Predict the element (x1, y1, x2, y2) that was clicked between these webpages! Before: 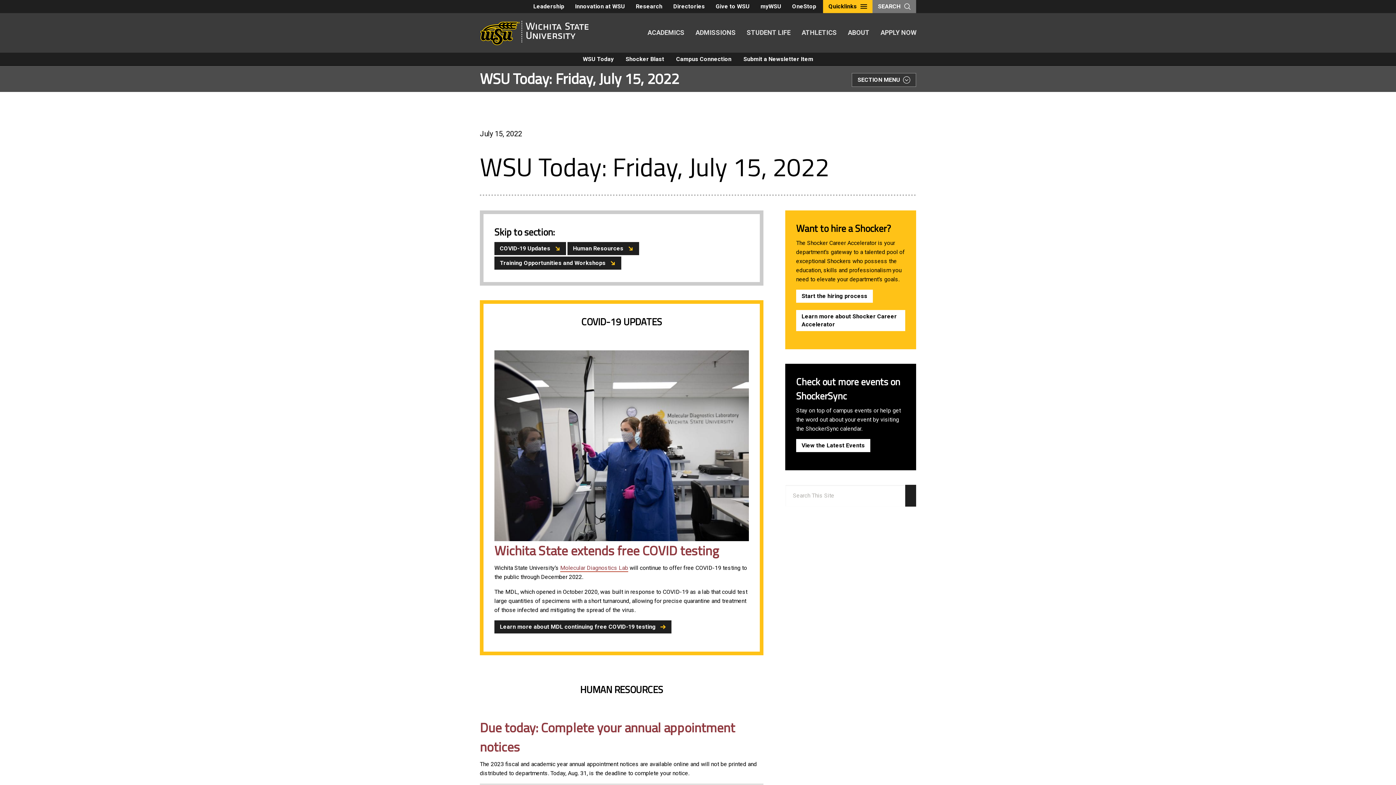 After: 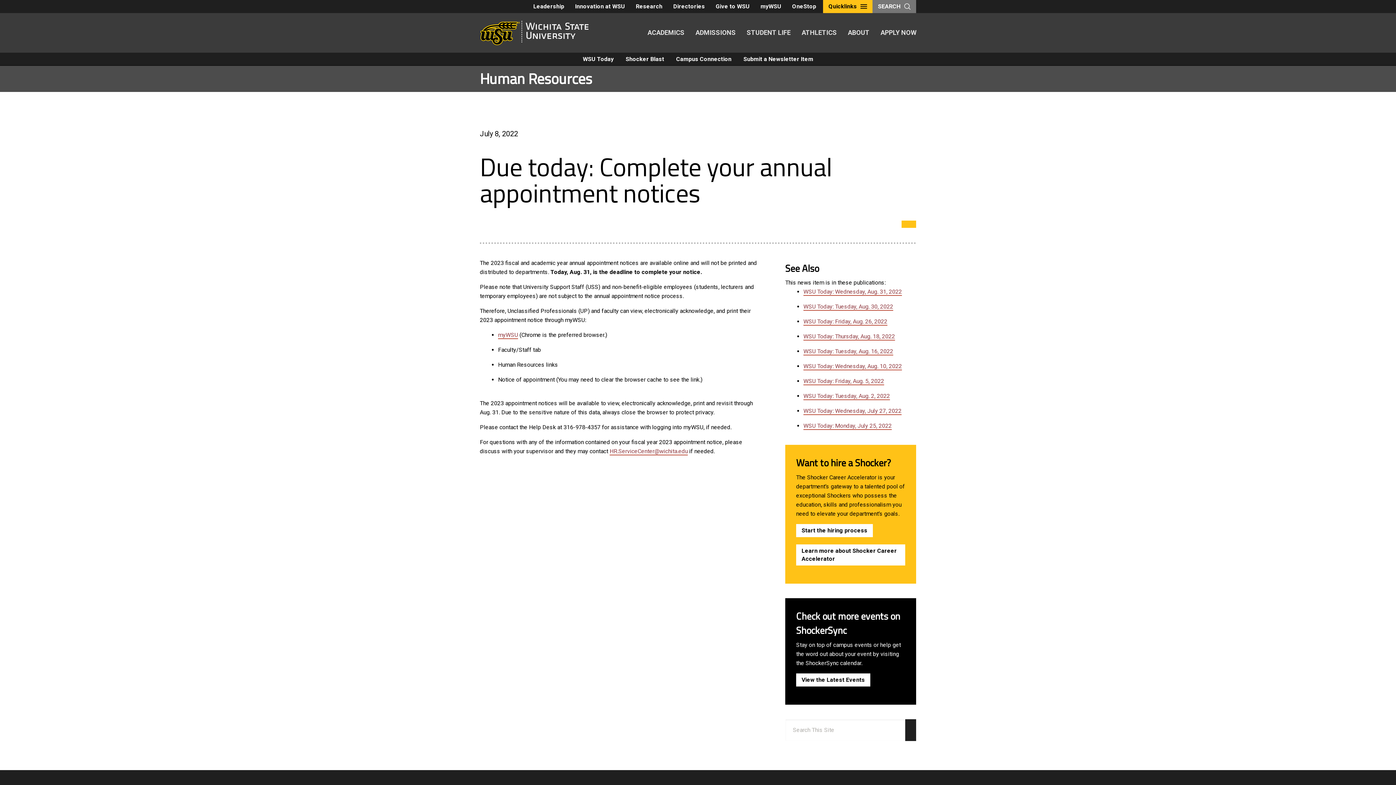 Action: bbox: (480, 718, 735, 757) label: Due today: Complete your annual appointment notices